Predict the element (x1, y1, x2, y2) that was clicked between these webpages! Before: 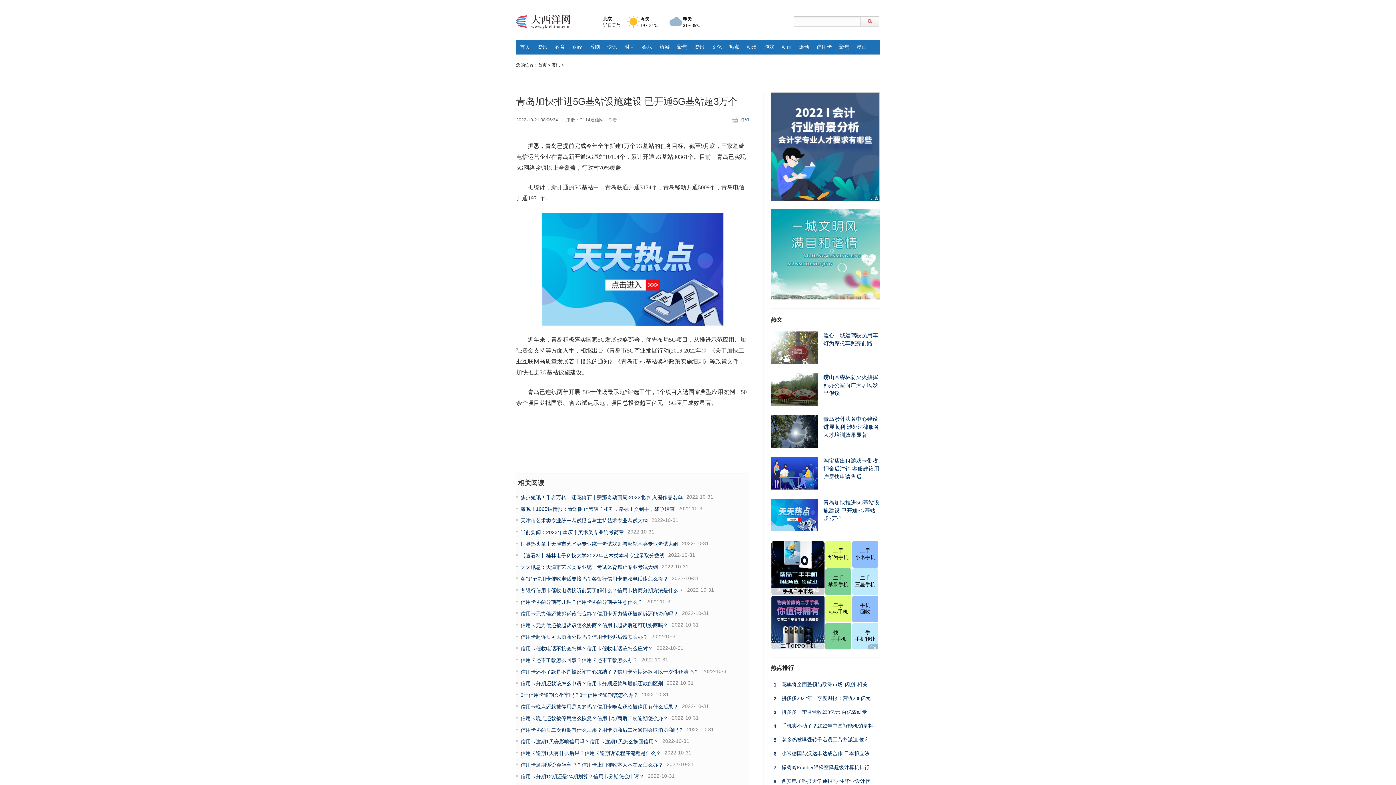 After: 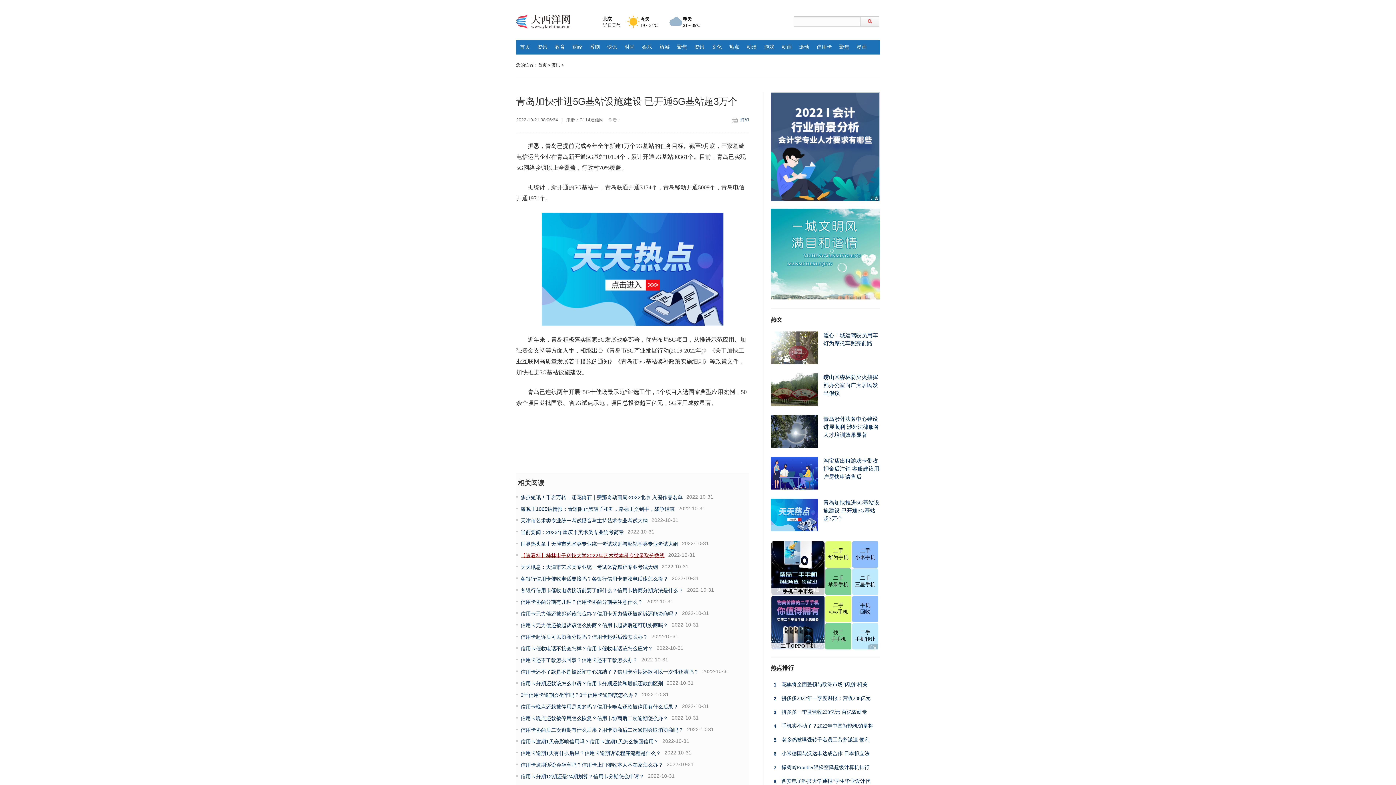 Action: bbox: (520, 552, 664, 558) label: 【速看料】桂林电子科技大学2022年艺术类本科专业录取分数线